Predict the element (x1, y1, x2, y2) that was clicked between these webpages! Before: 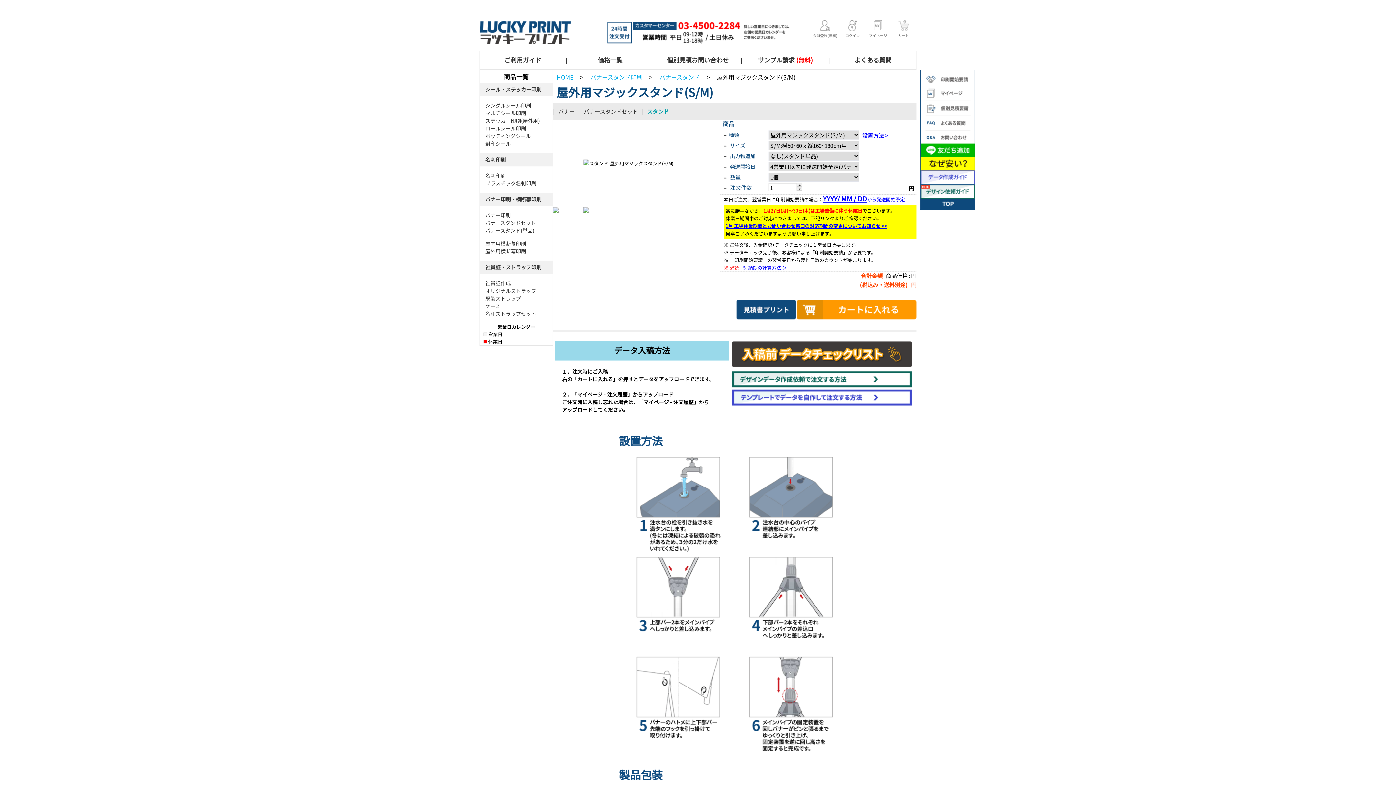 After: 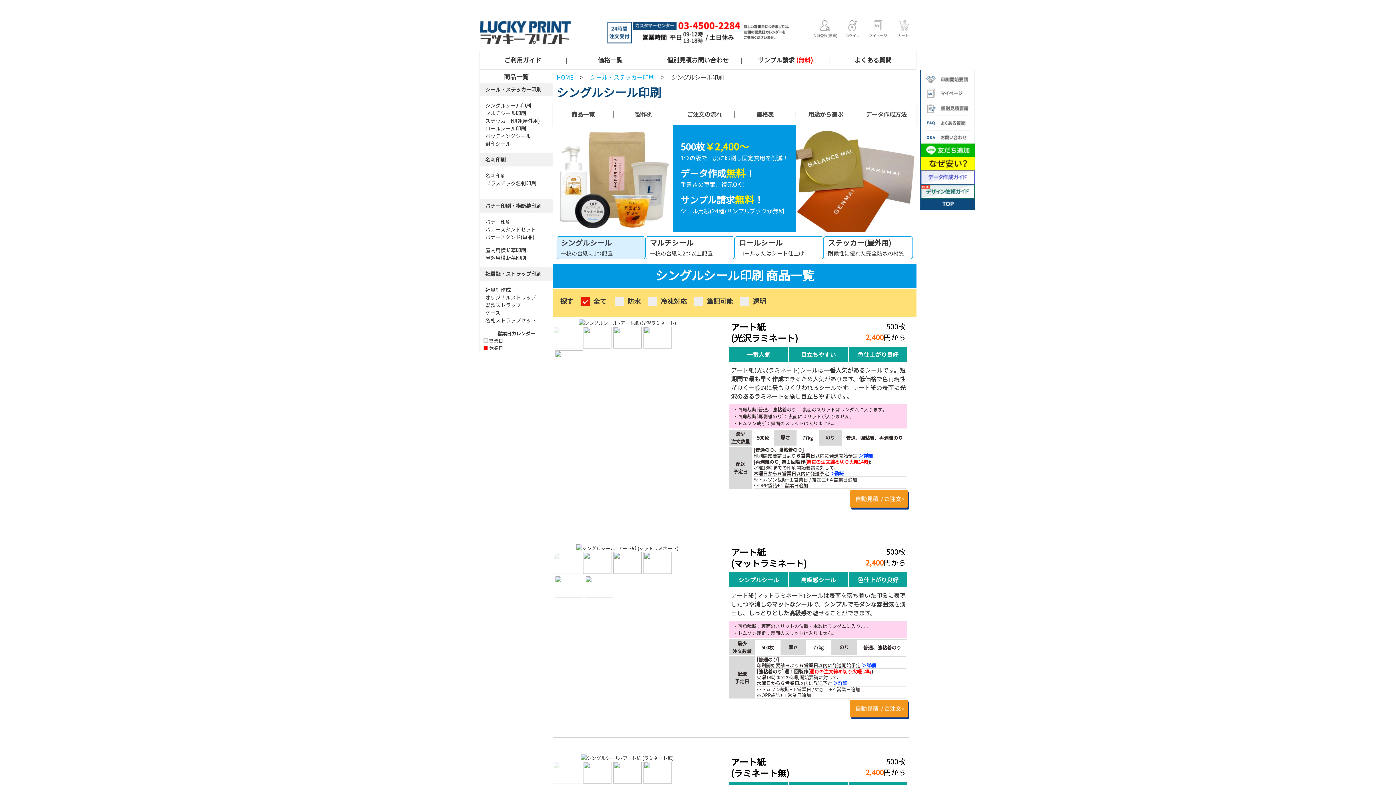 Action: label: シングルシール印刷 bbox: (485, 101, 547, 109)